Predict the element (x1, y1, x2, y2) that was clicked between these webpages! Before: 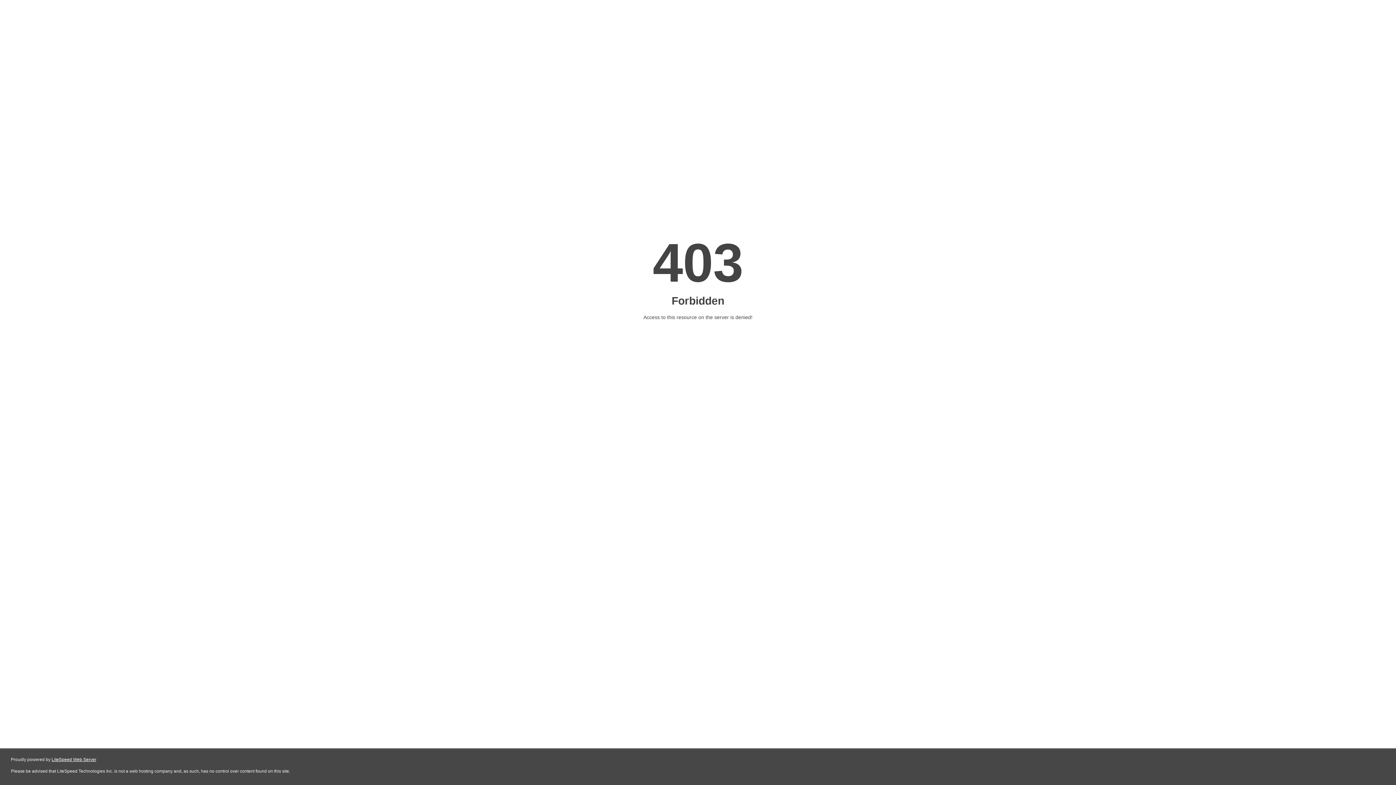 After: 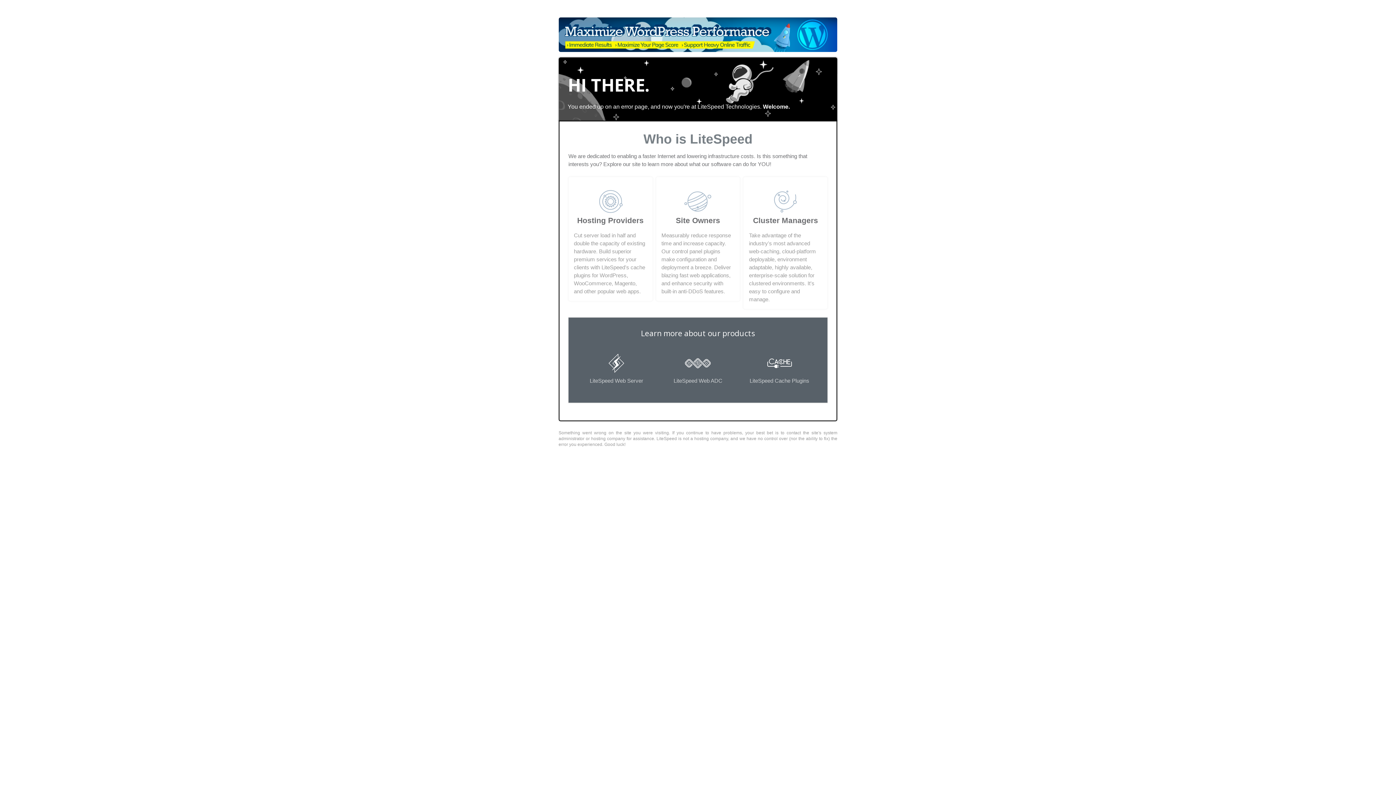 Action: label: LiteSpeed Web Server bbox: (51, 757, 96, 762)